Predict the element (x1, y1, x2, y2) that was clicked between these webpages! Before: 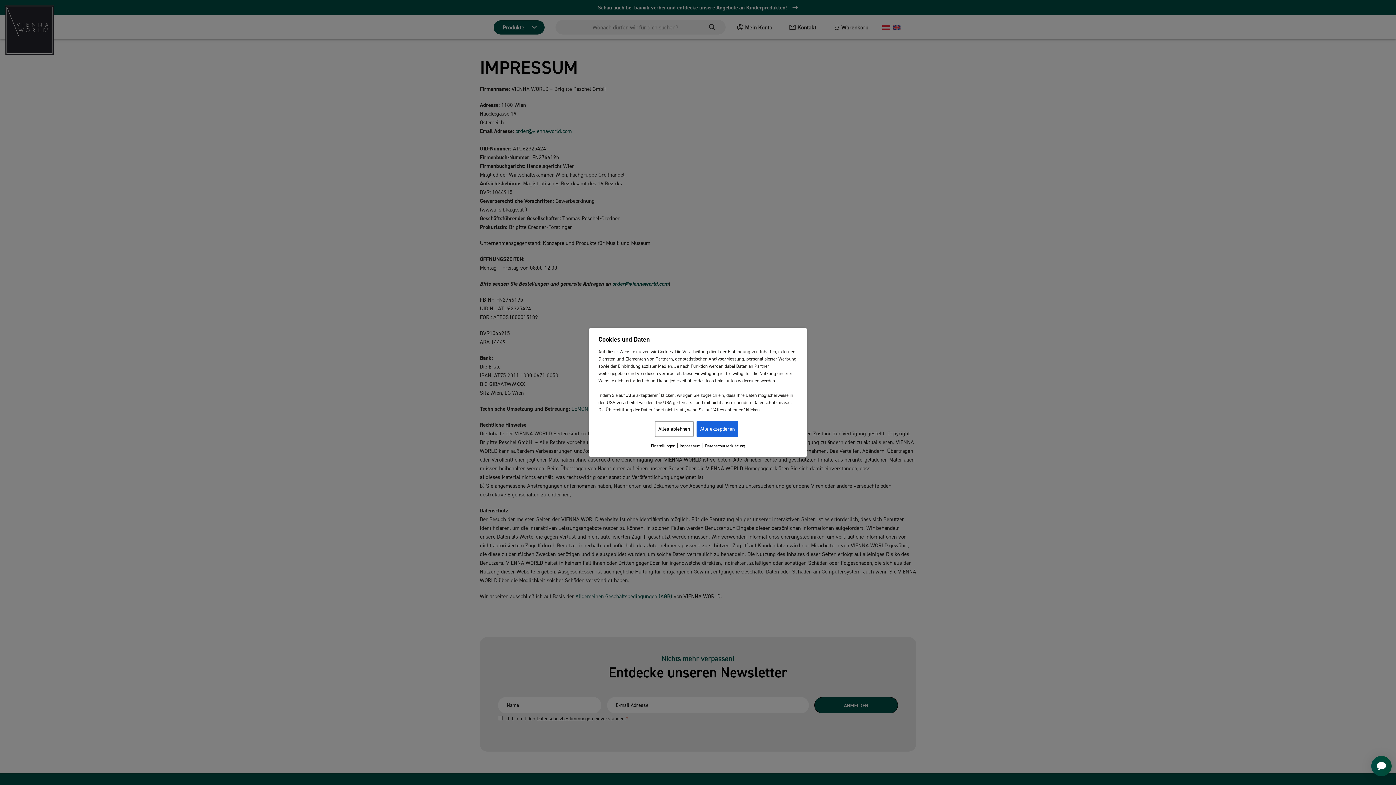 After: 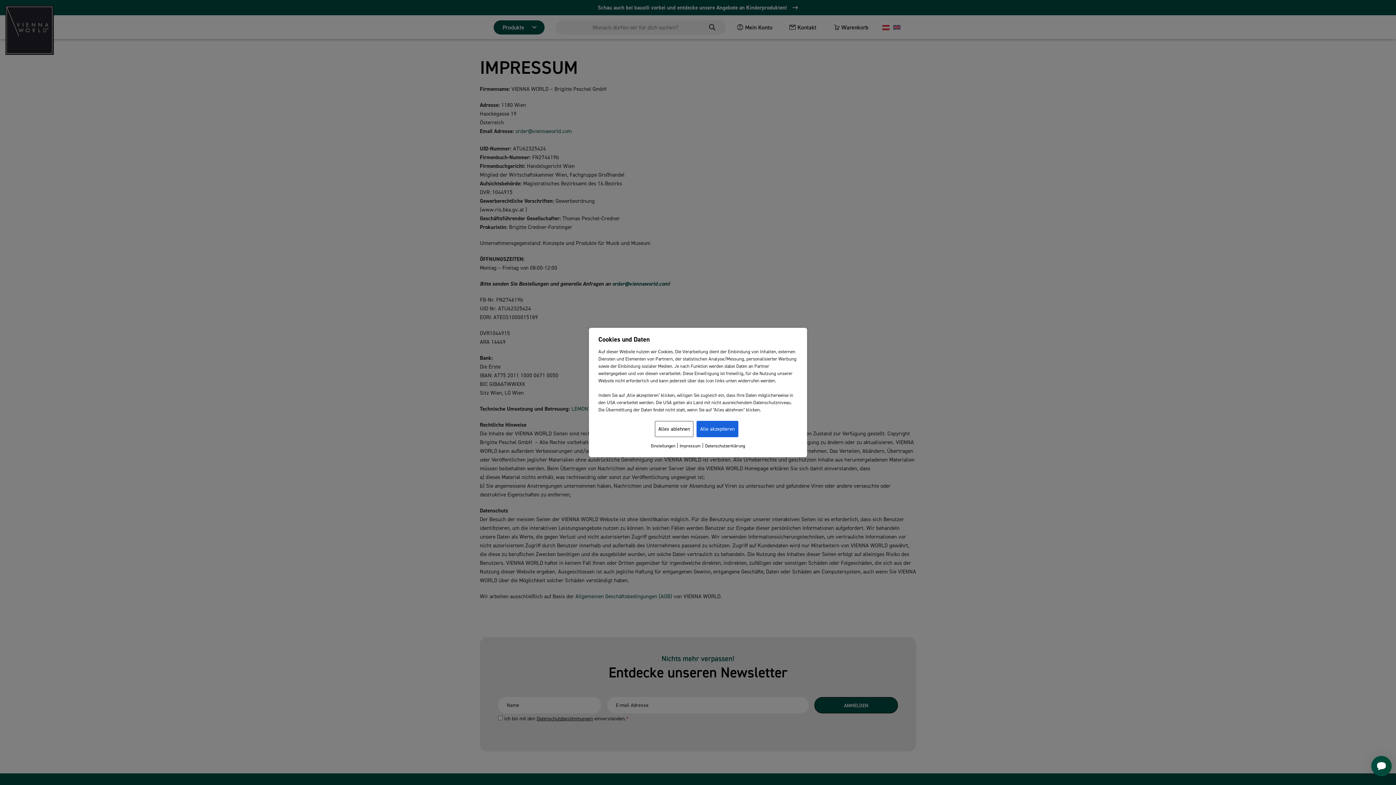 Action: bbox: (679, 442, 700, 449) label: Impressum